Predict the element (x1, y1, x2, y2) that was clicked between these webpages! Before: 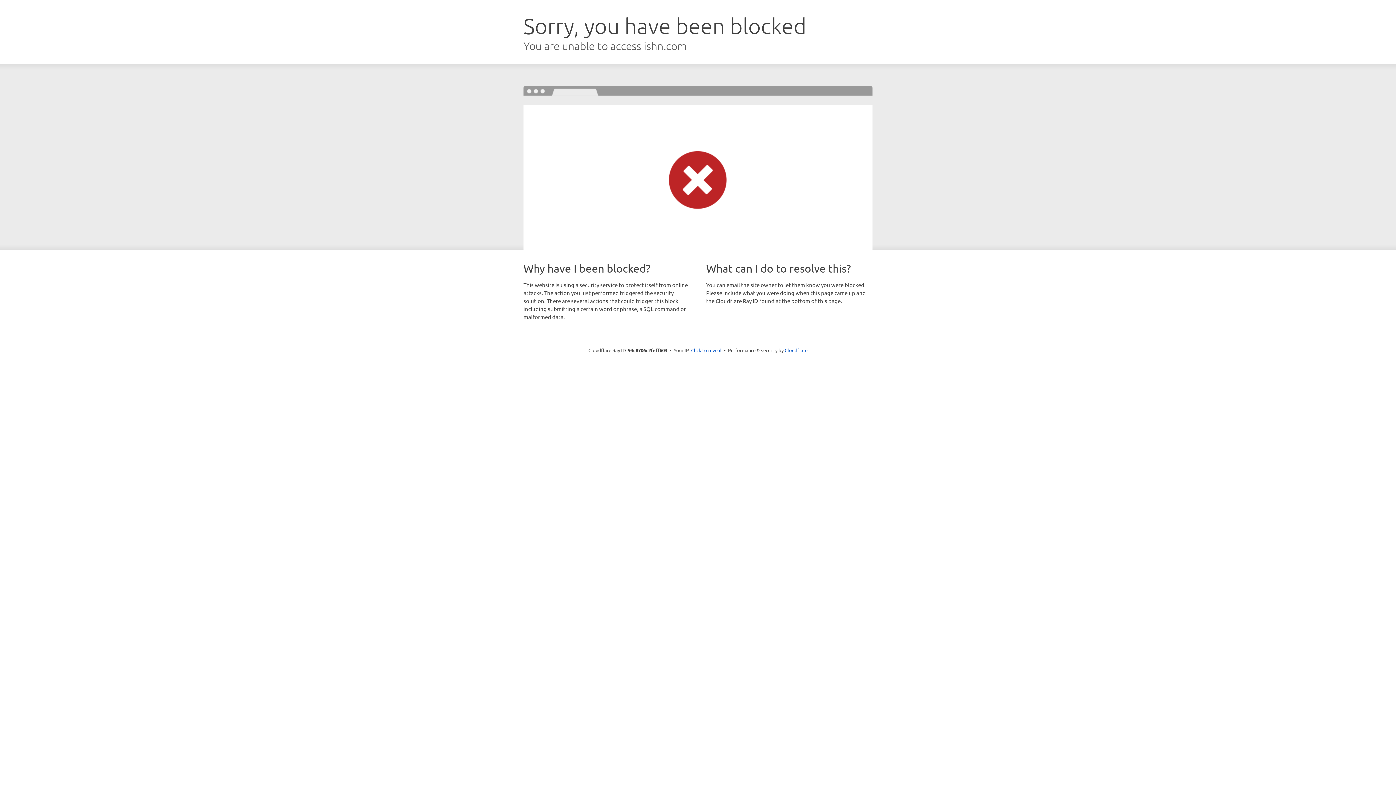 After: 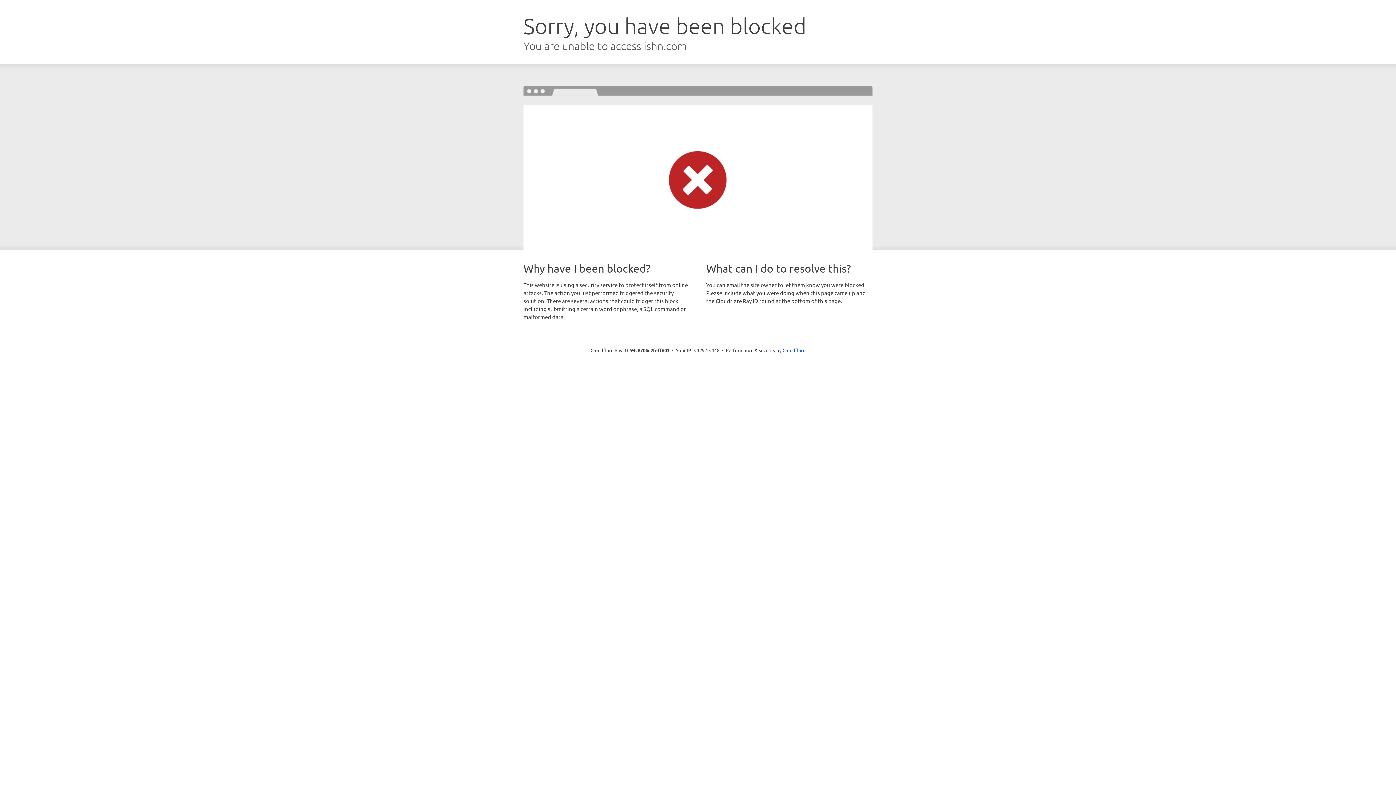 Action: bbox: (691, 346, 721, 353) label: Click to reveal